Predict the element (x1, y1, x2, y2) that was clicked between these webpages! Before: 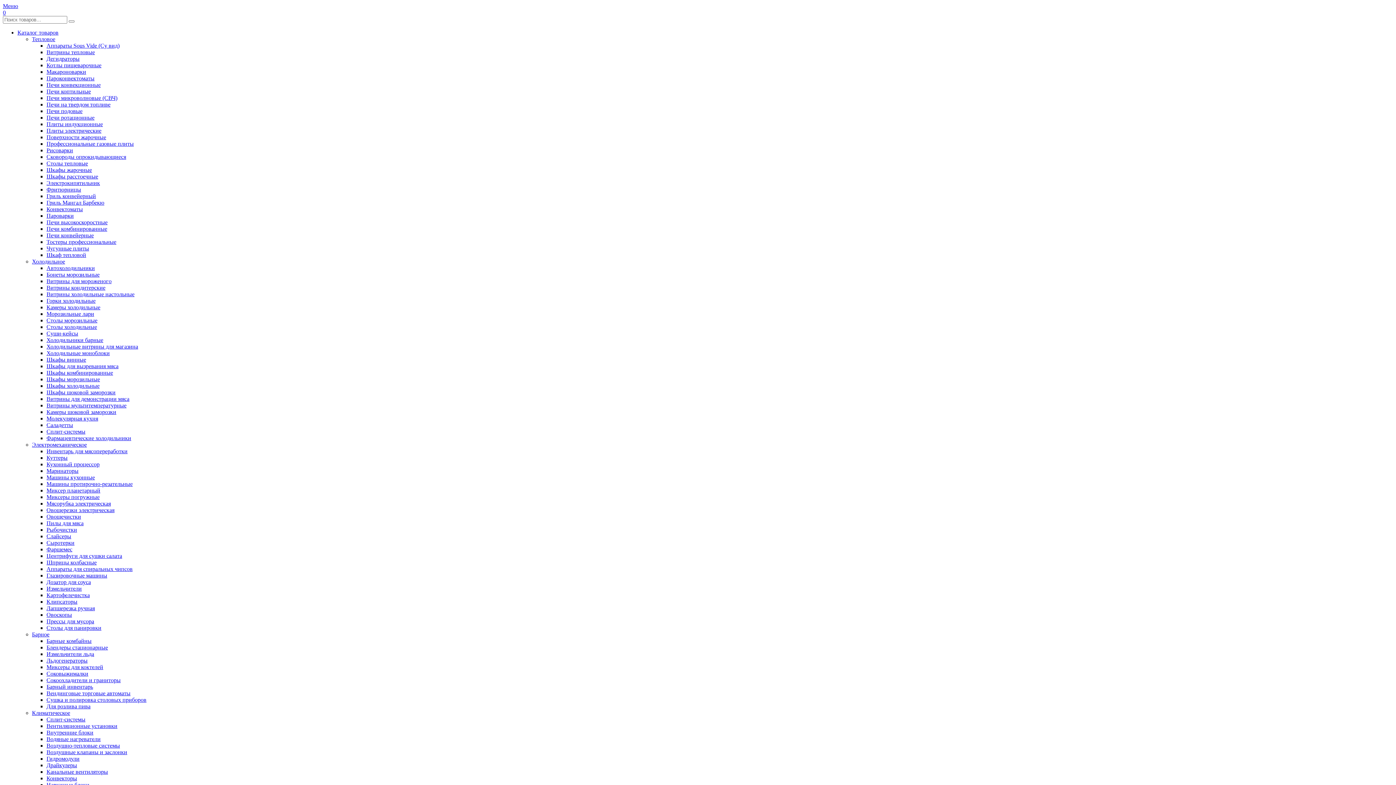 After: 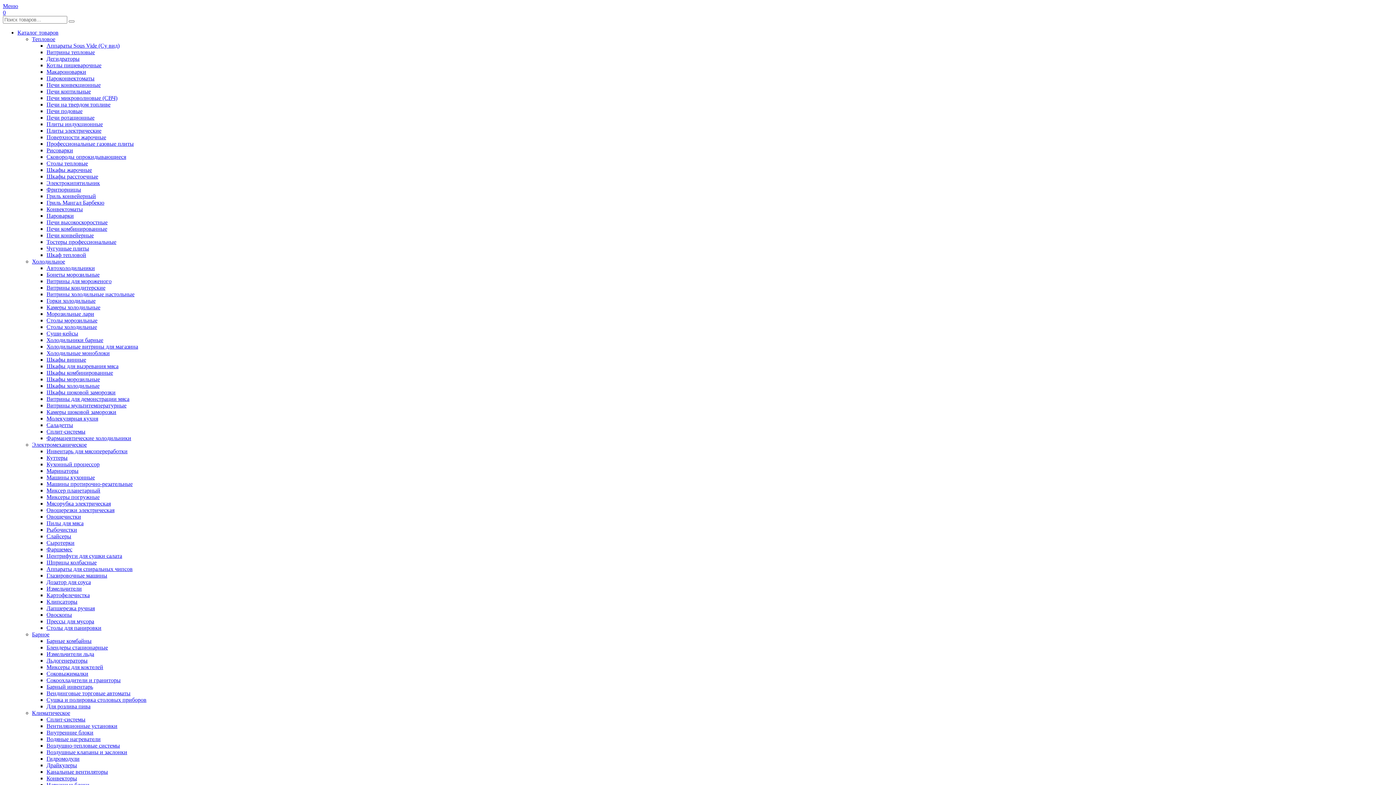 Action: label: Холодильники барные bbox: (46, 337, 103, 343)